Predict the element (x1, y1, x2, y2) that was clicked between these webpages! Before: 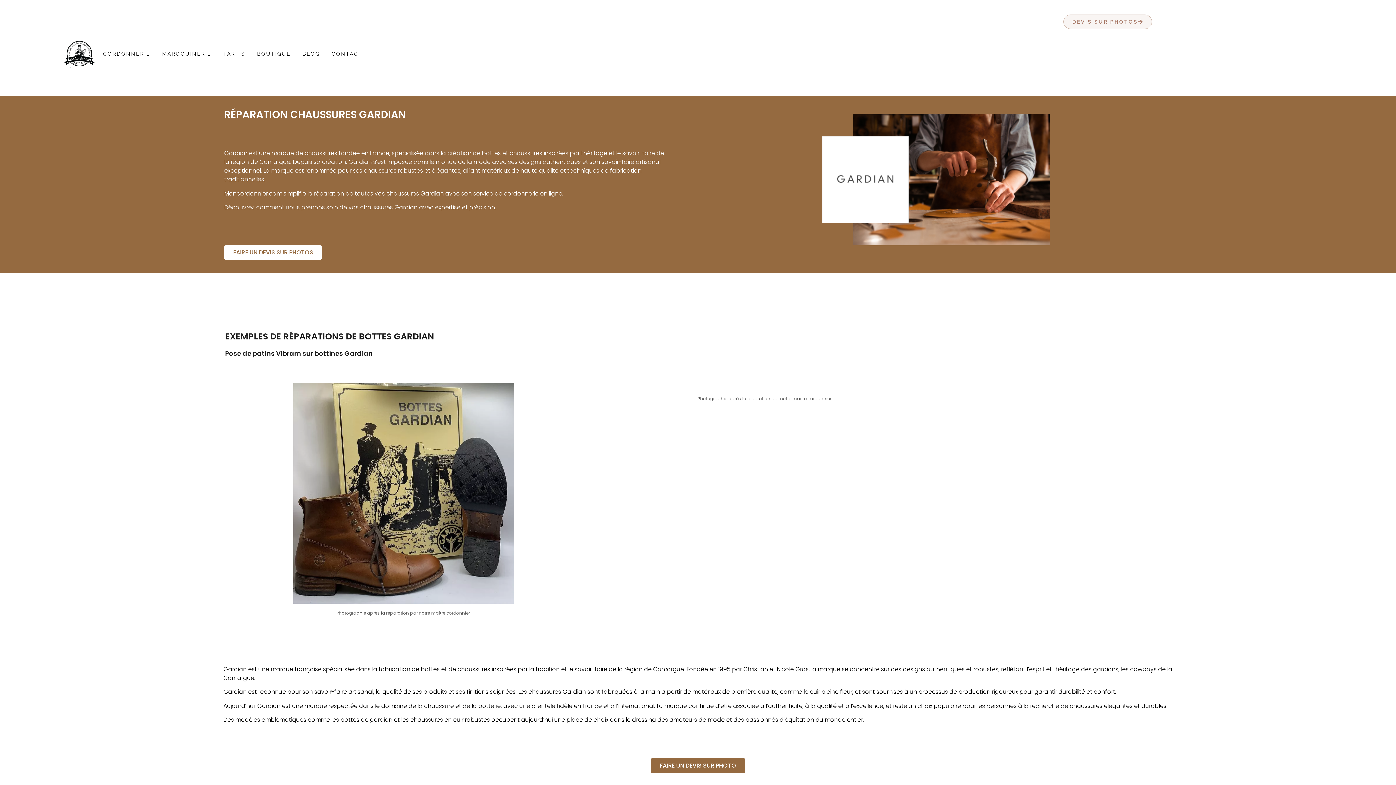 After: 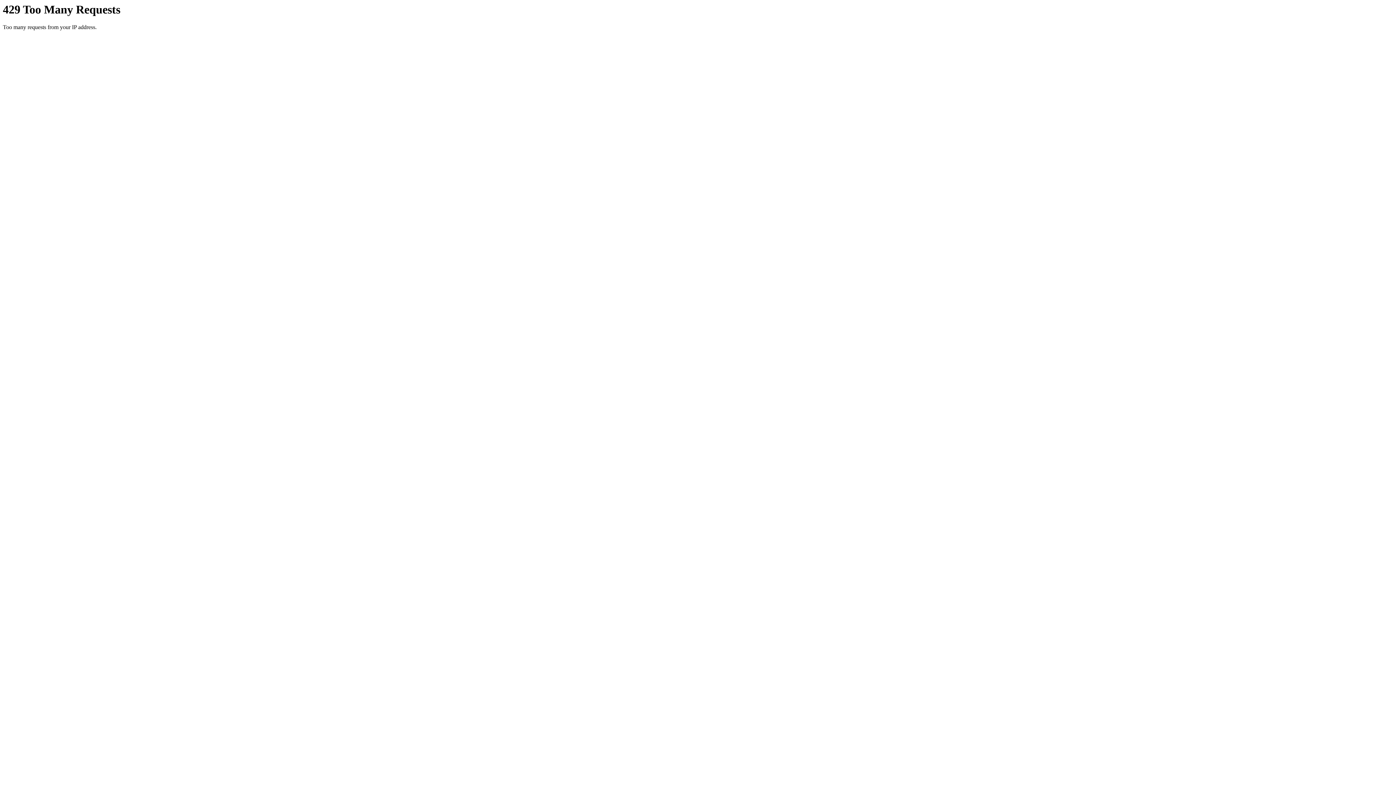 Action: label: MAROQUINERIE bbox: (162, 47, 211, 60)